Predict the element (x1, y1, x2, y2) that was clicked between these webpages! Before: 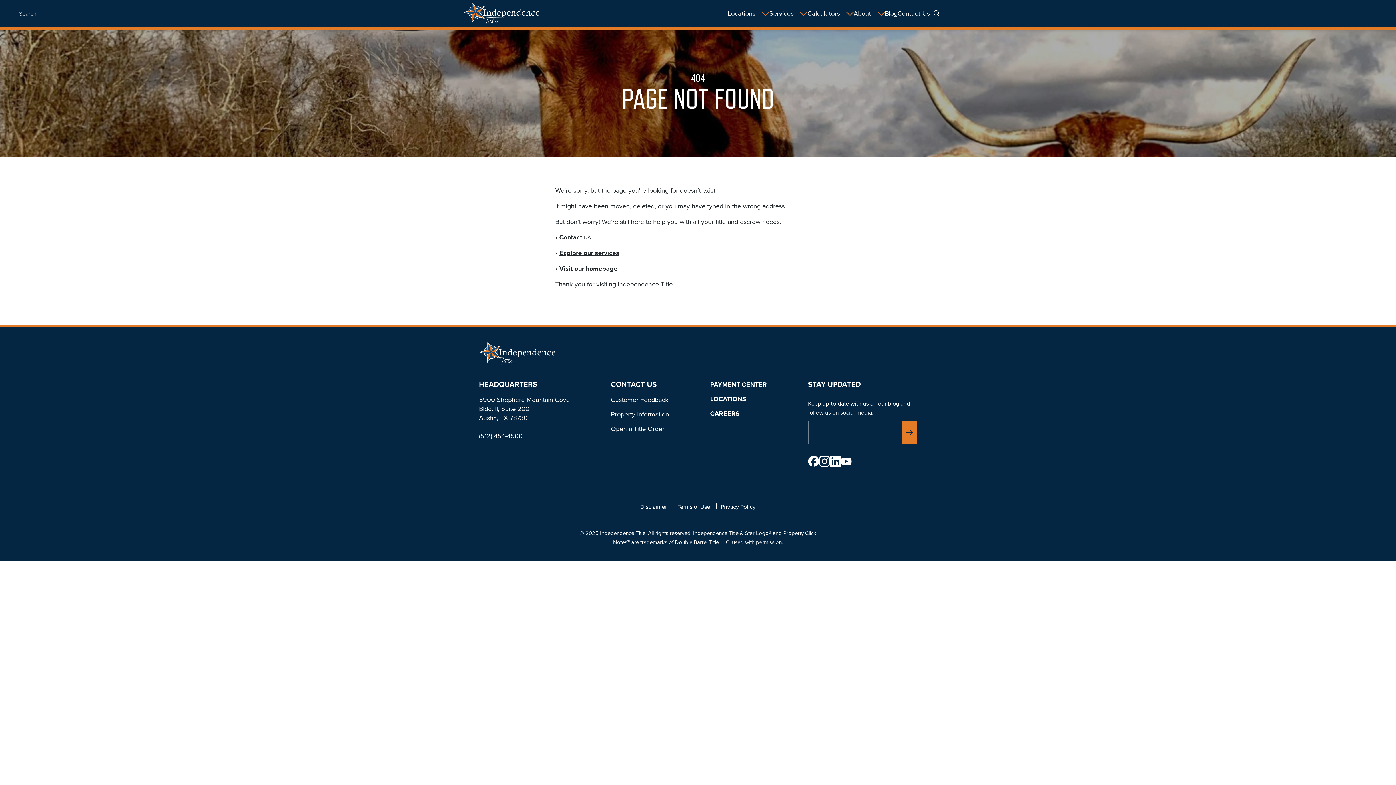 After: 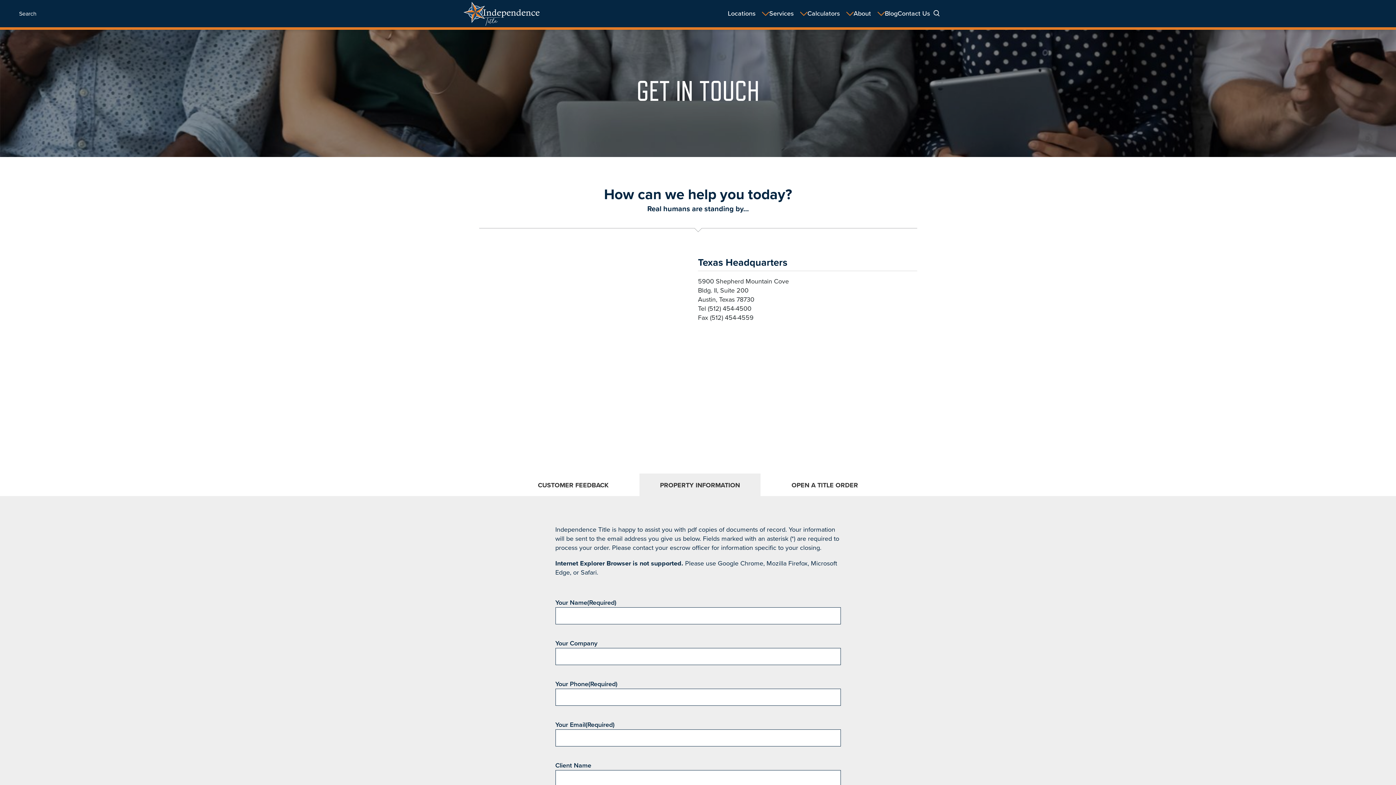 Action: bbox: (611, 409, 669, 419) label: Property Information